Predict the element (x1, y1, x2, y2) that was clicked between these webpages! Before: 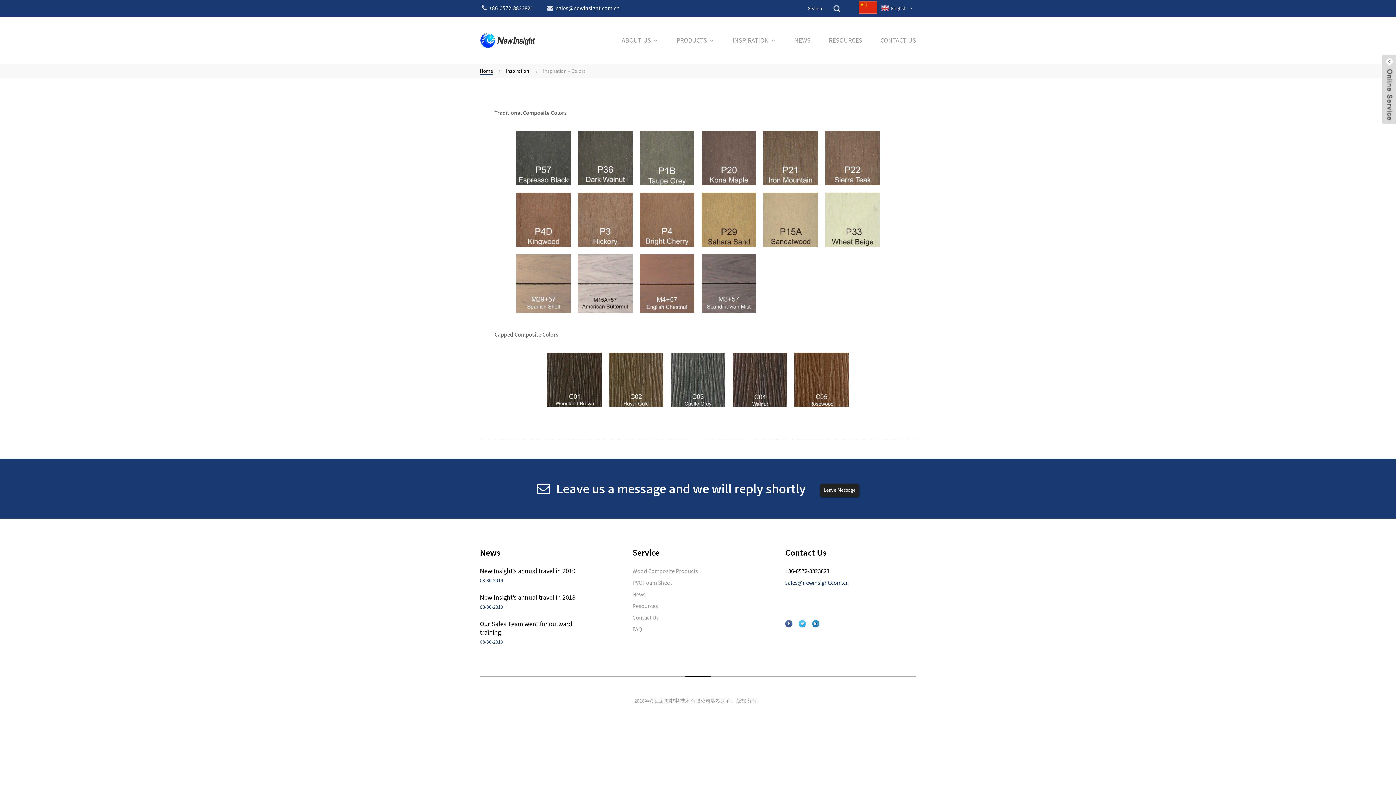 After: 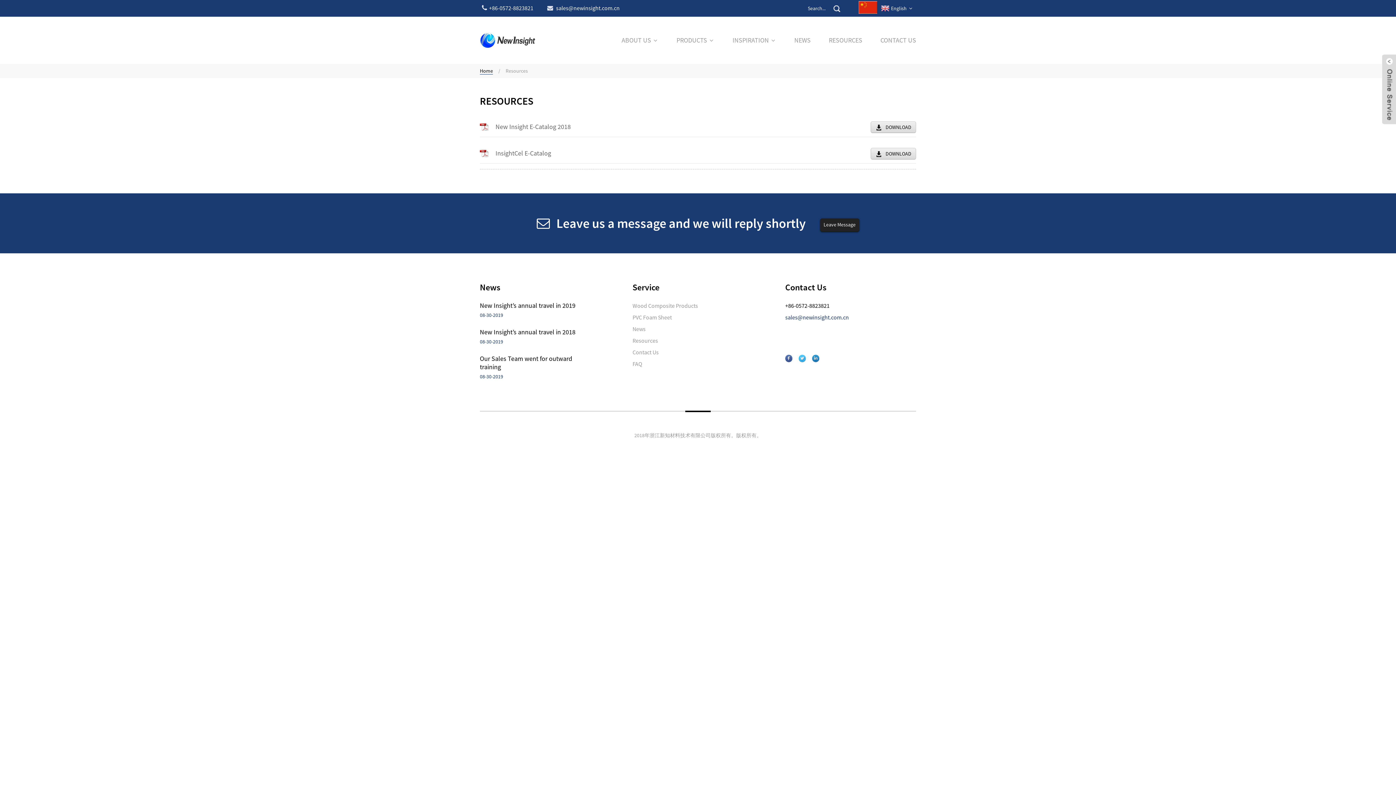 Action: bbox: (829, 29, 862, 51) label: RESOURCES